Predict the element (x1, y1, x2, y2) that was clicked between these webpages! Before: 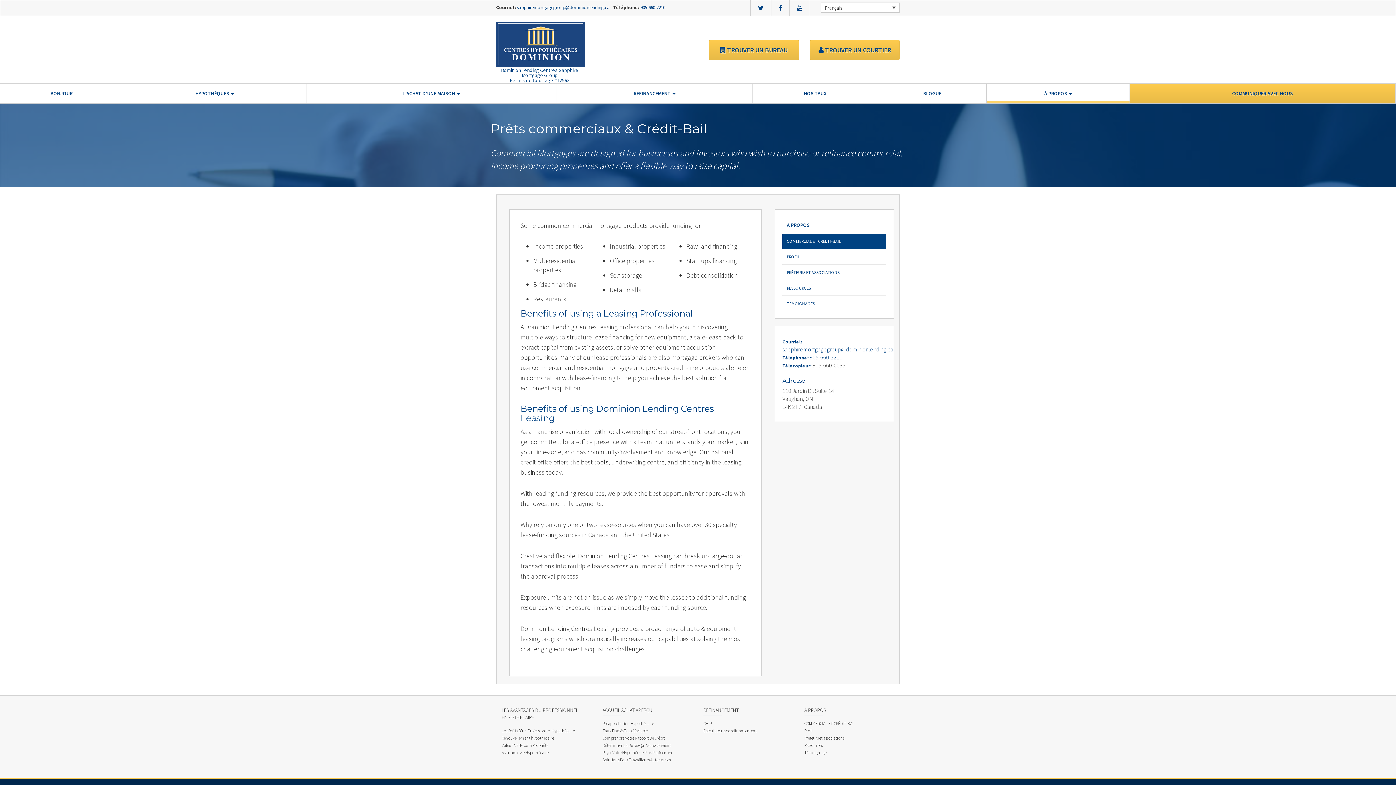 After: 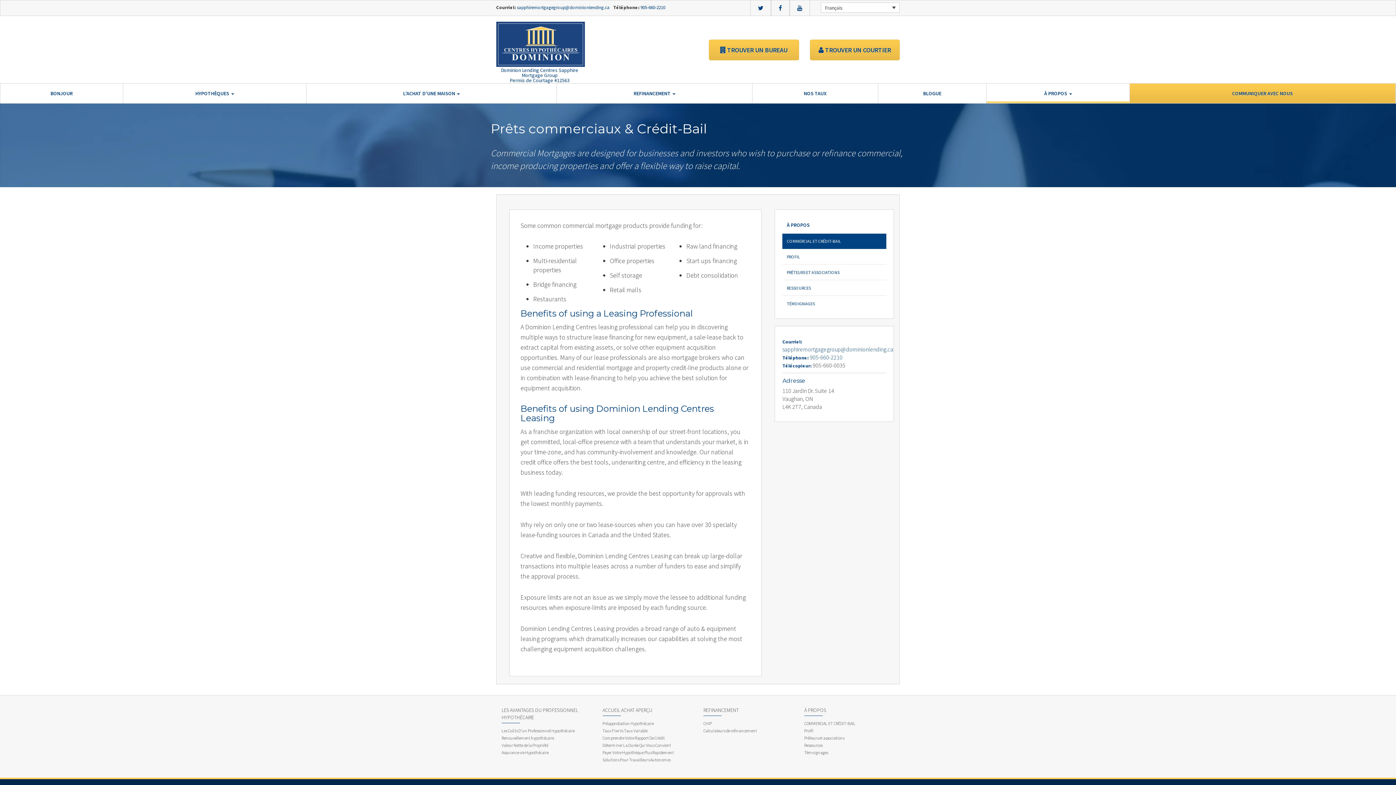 Action: bbox: (797, 4, 802, 11)